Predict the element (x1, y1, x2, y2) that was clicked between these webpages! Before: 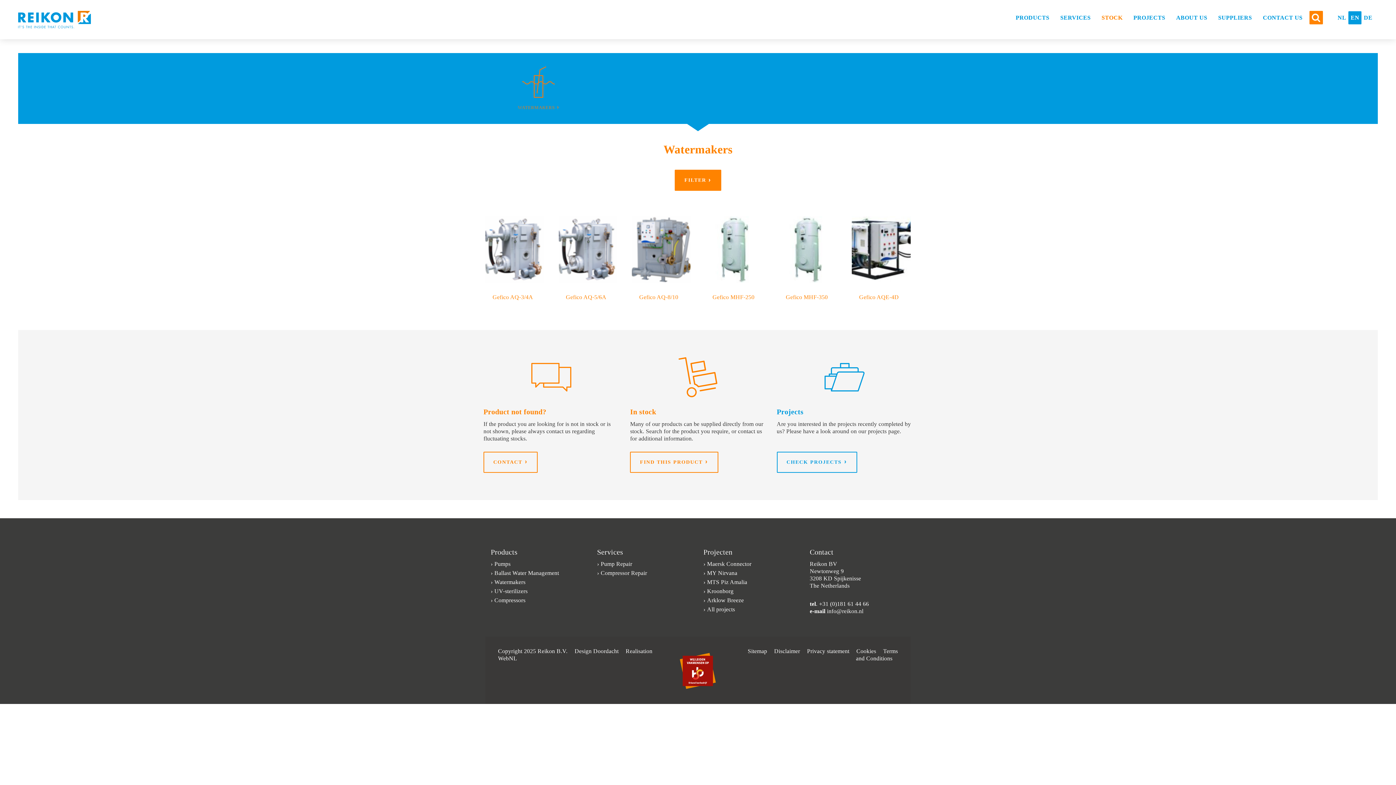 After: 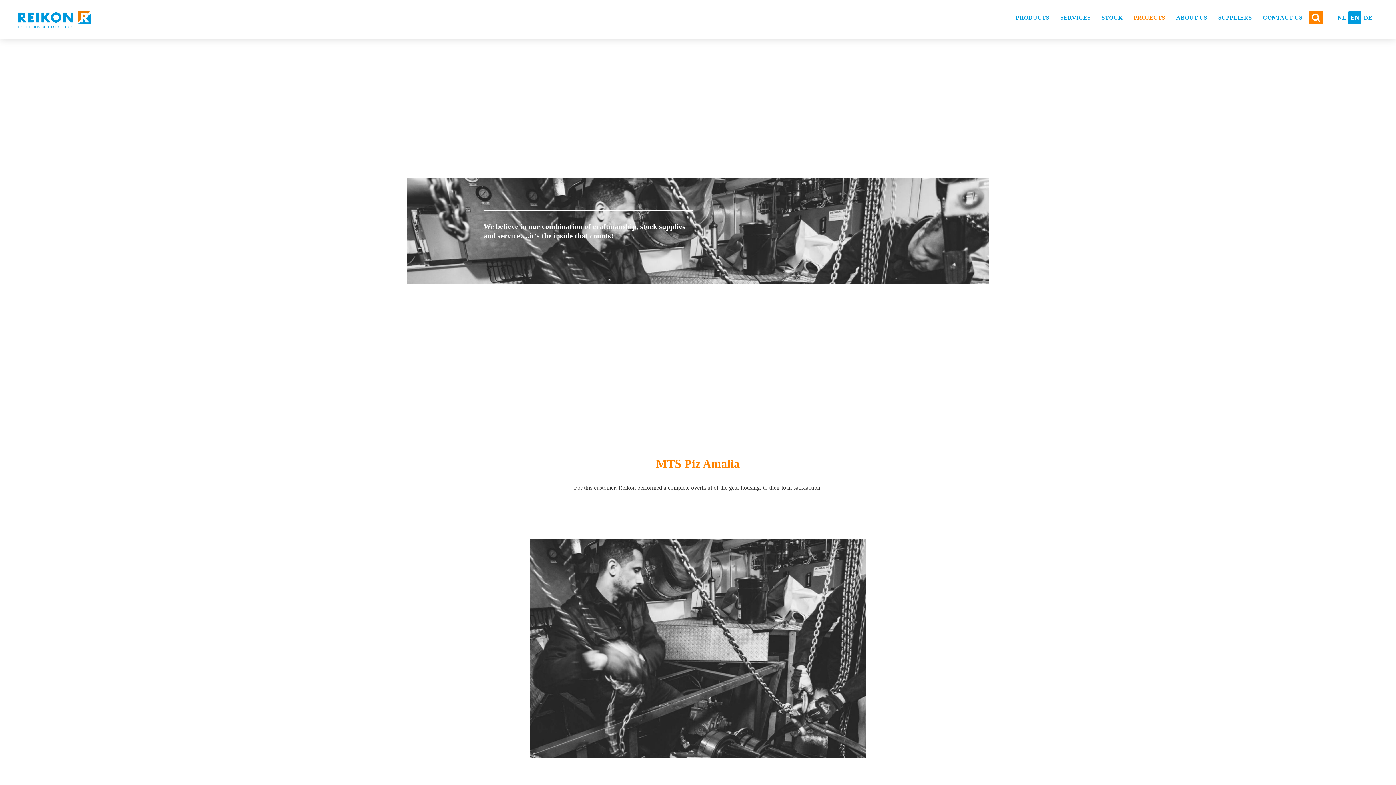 Action: bbox: (707, 579, 747, 585) label: MTS Piz Amalia